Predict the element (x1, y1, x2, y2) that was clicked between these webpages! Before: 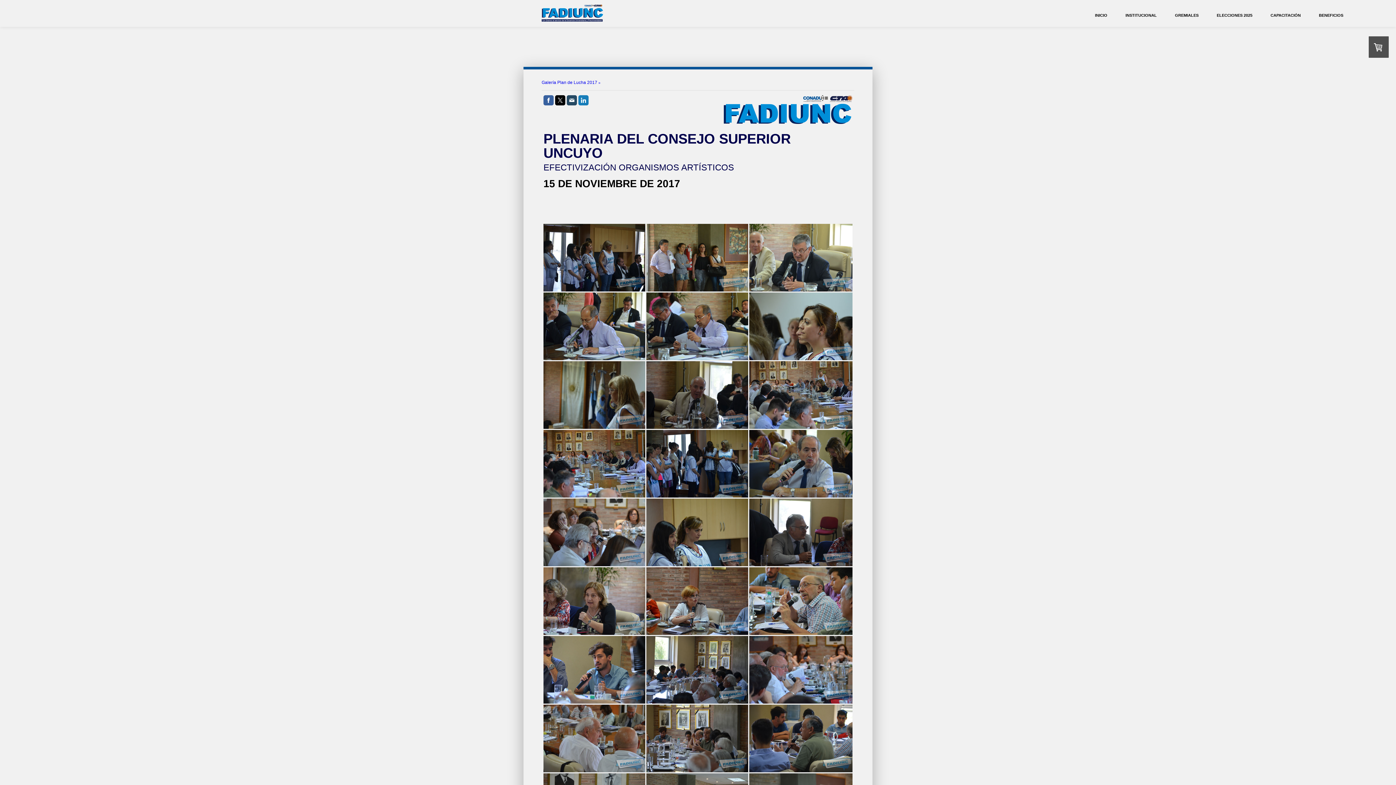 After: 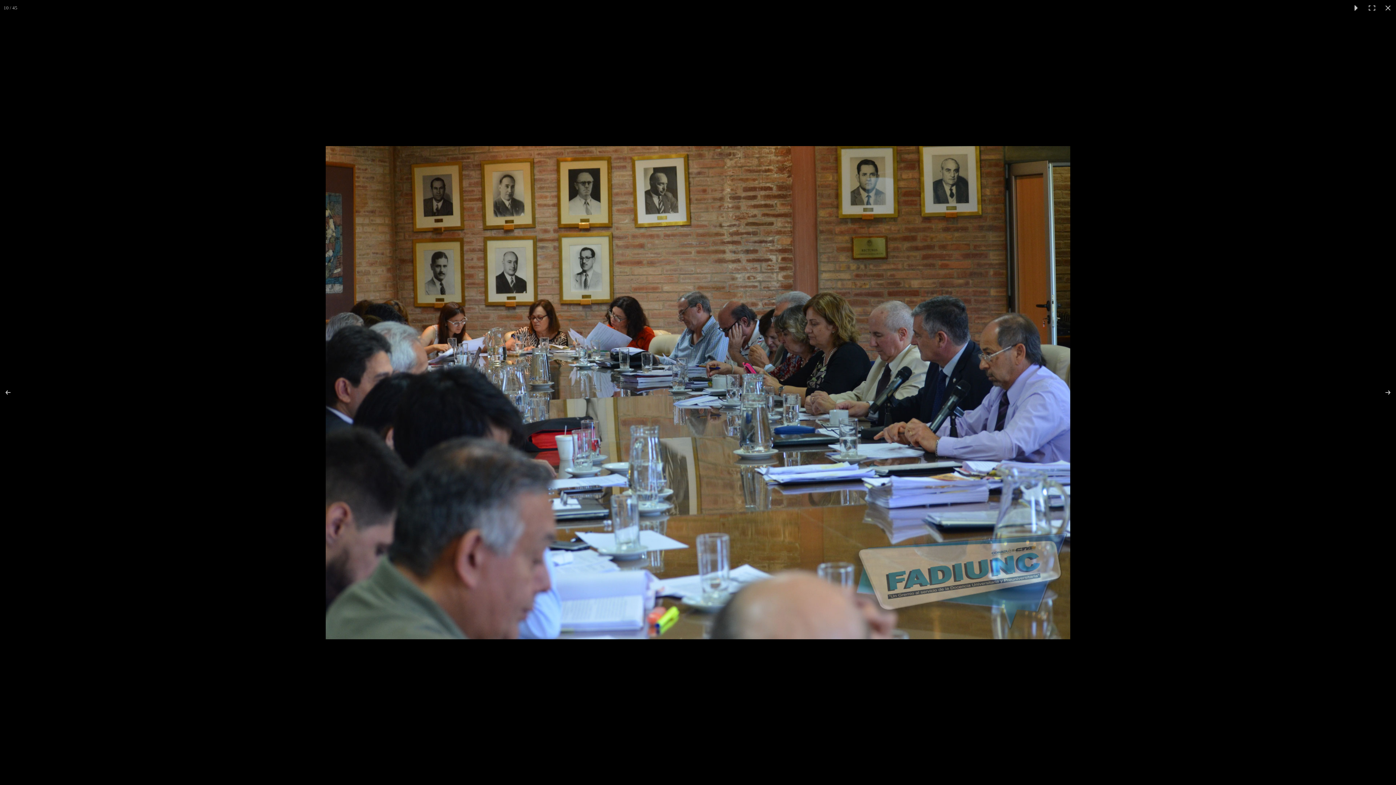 Action: bbox: (543, 430, 646, 497)